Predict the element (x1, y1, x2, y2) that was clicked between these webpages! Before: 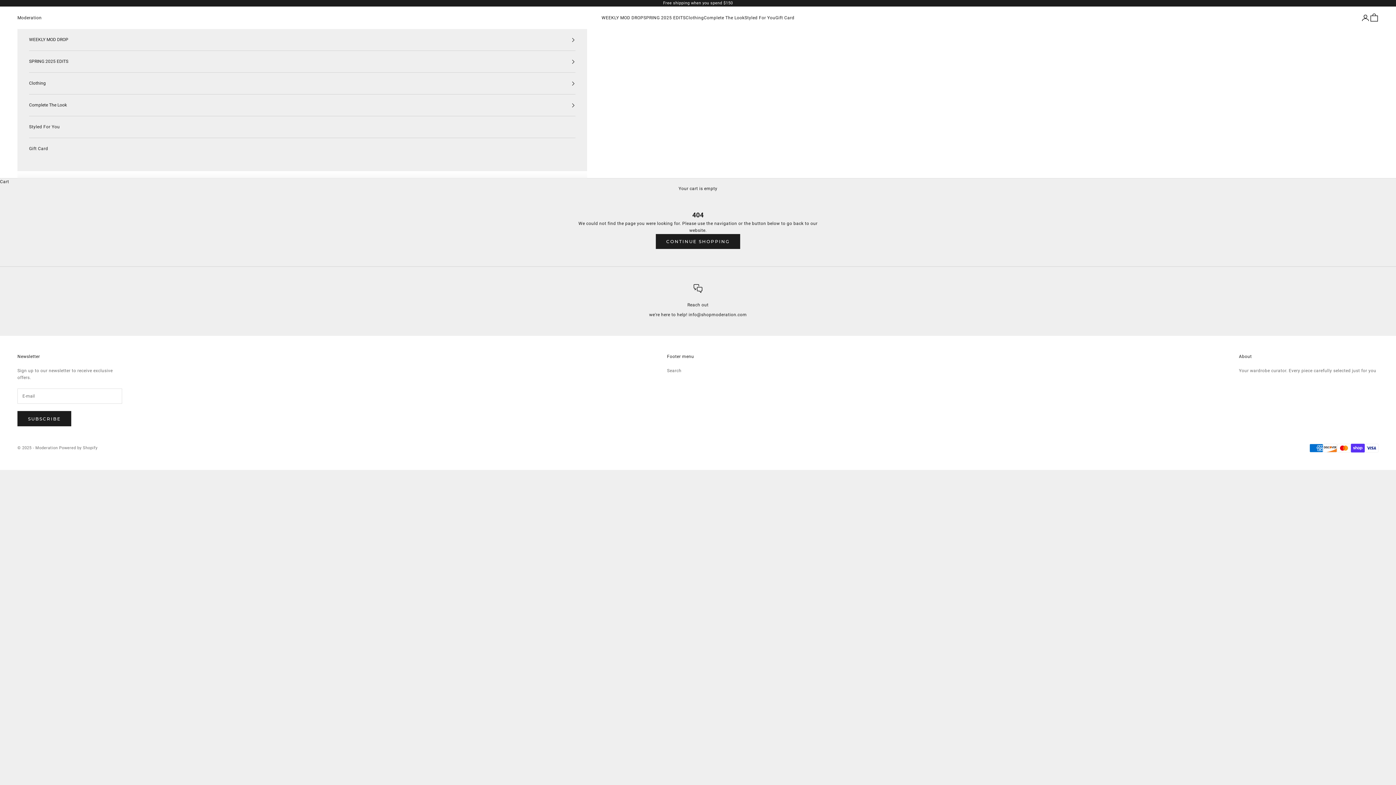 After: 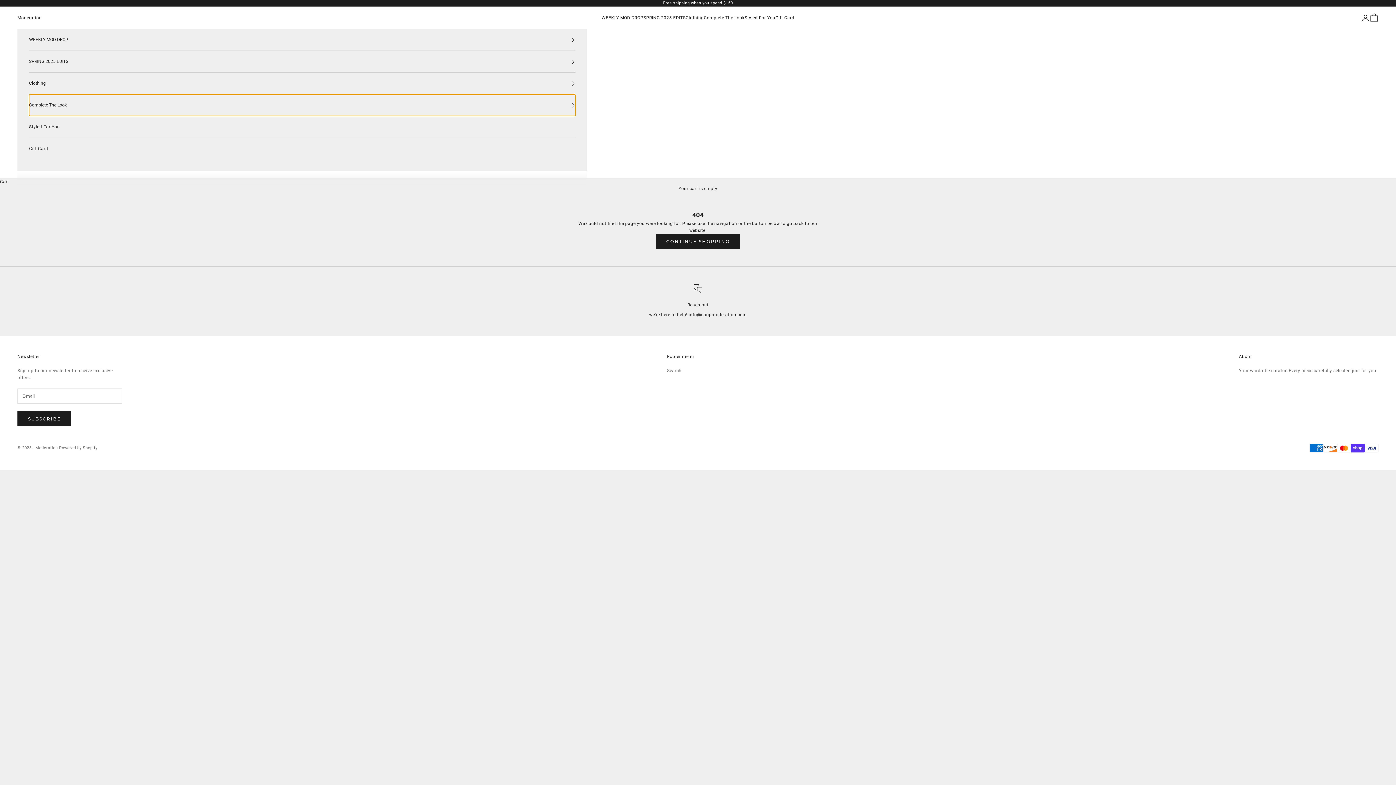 Action: label: Complete The Look bbox: (29, 94, 575, 116)